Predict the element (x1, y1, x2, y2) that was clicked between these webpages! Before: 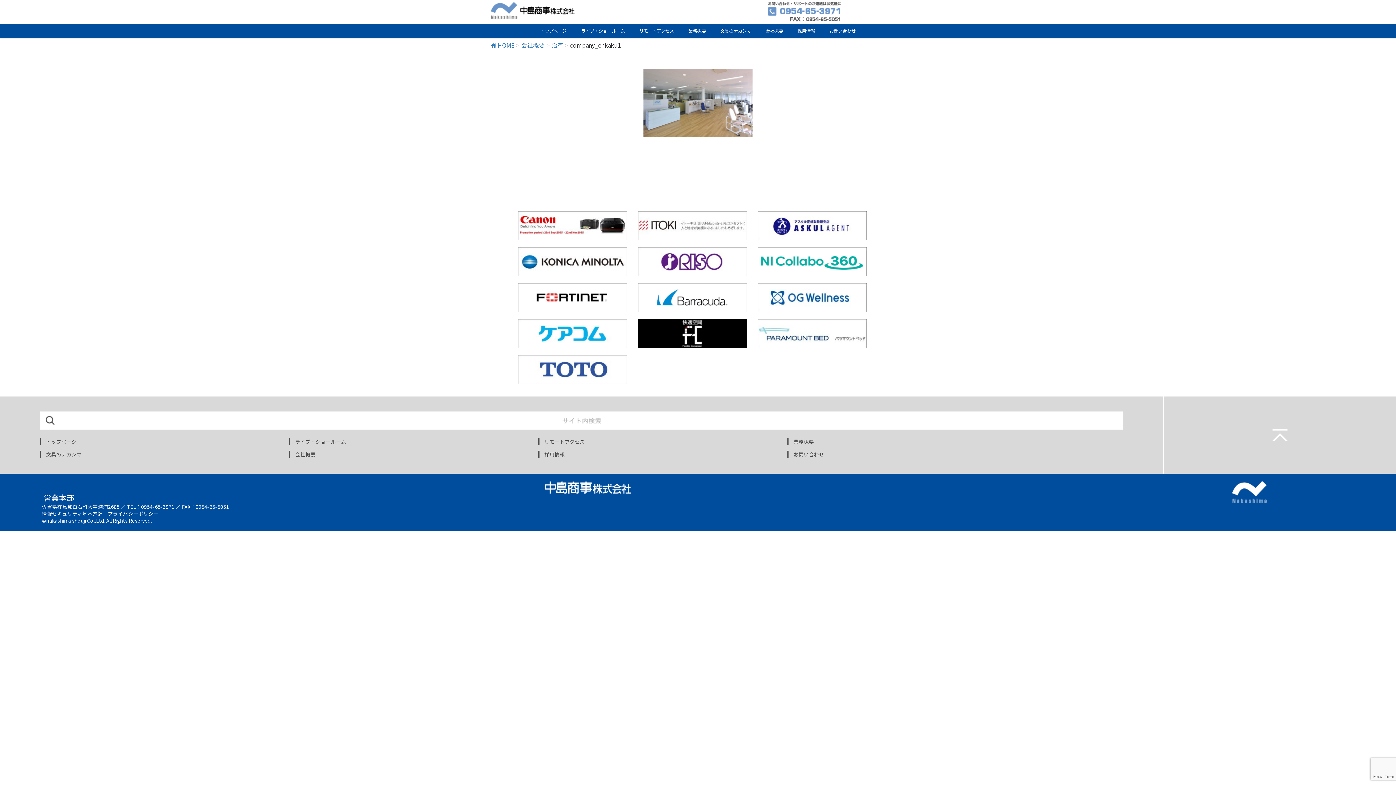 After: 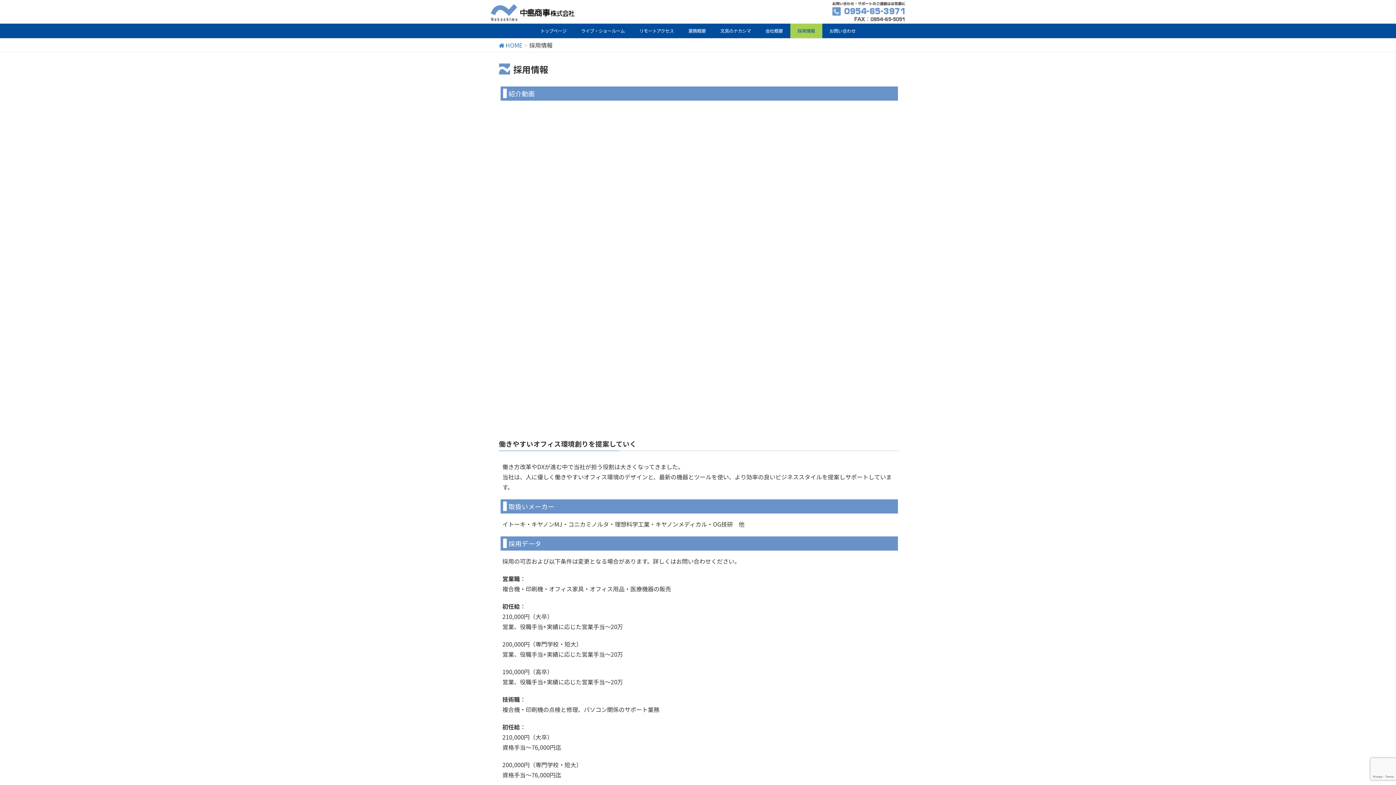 Action: bbox: (790, 23, 822, 38) label: 採用情報